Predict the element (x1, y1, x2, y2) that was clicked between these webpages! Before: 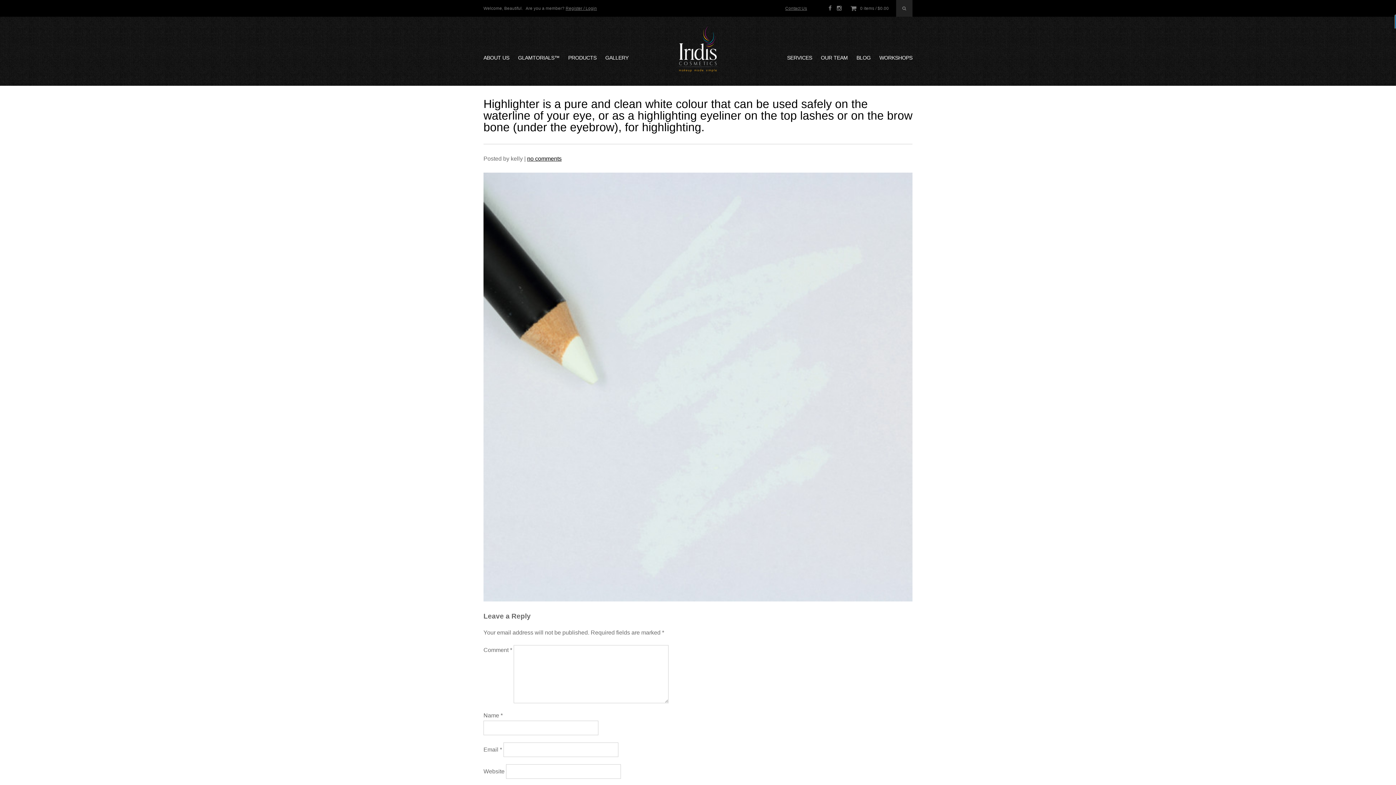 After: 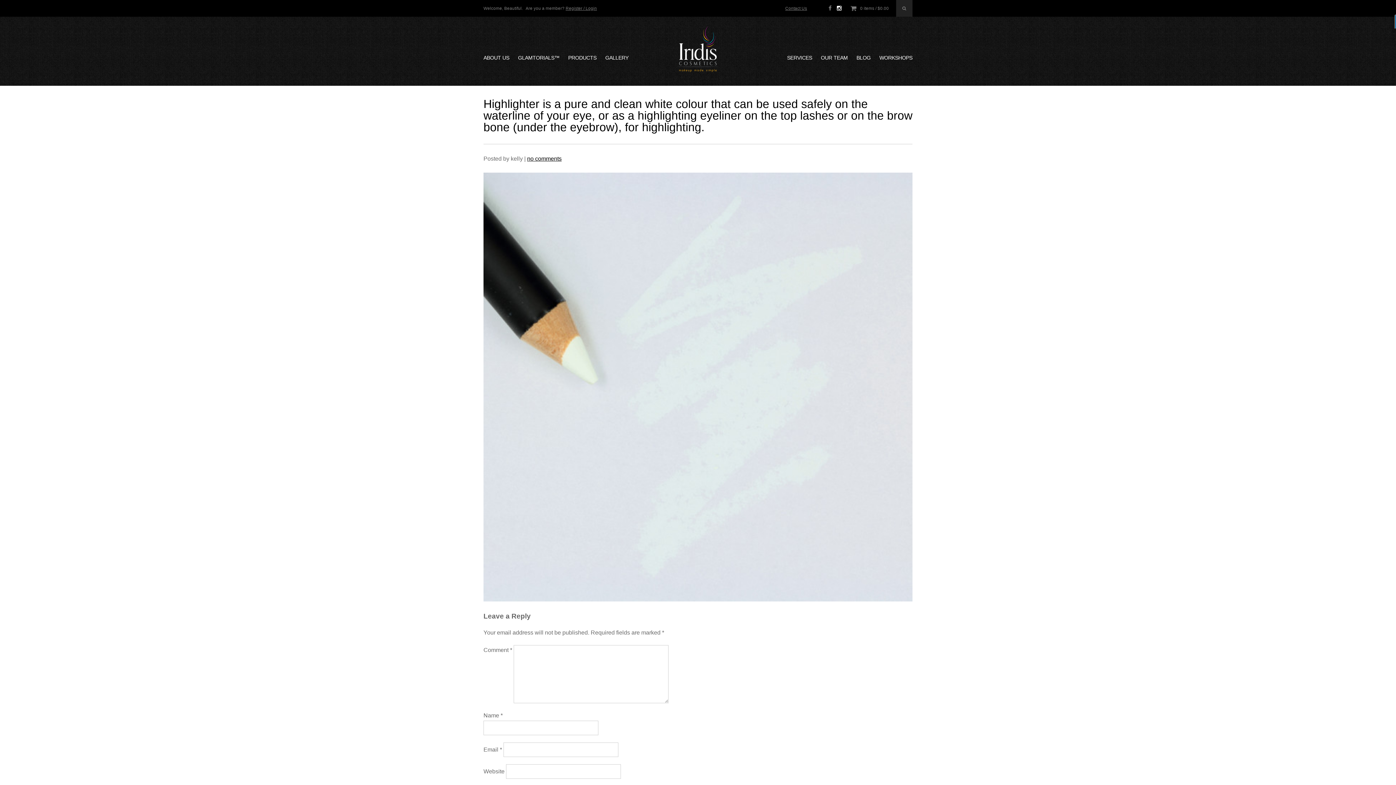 Action: bbox: (837, 5, 845, 11)